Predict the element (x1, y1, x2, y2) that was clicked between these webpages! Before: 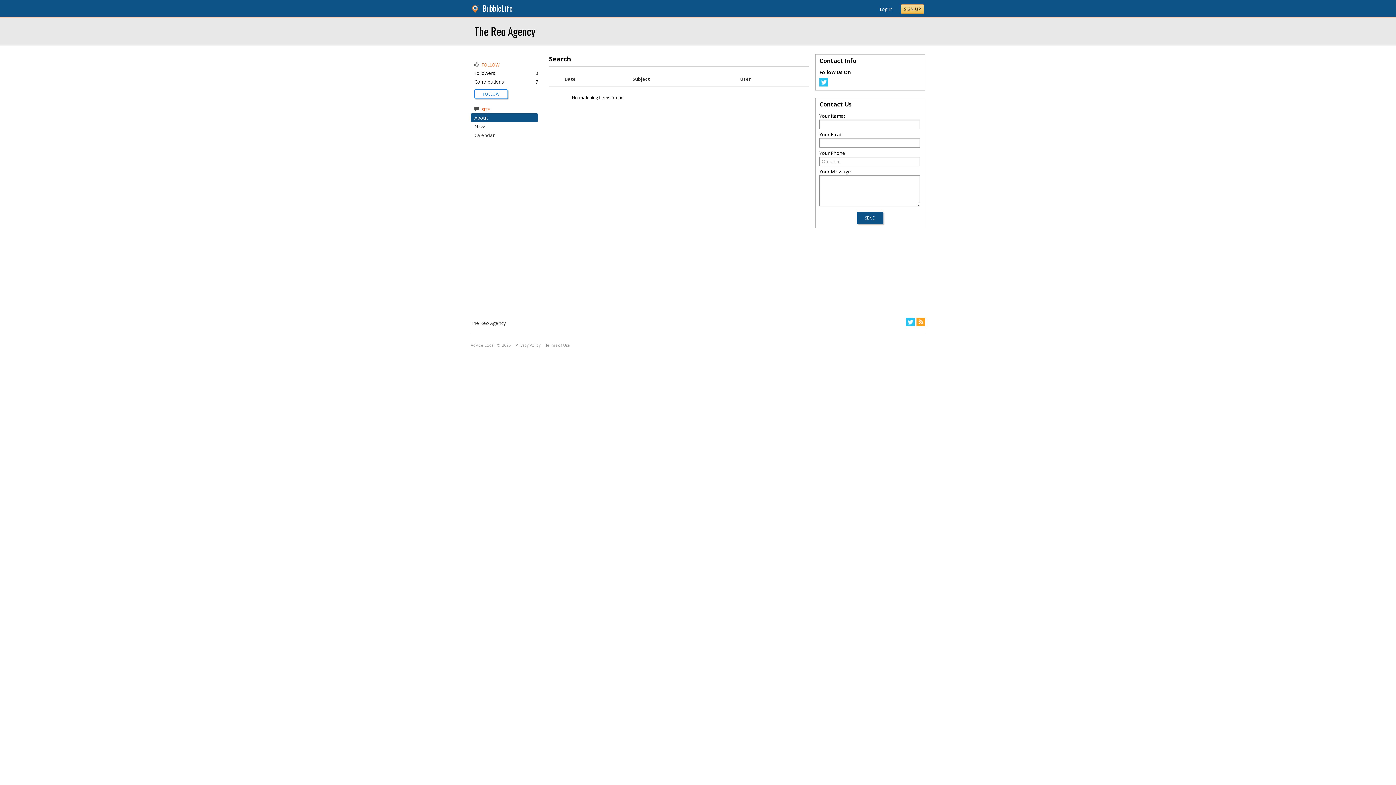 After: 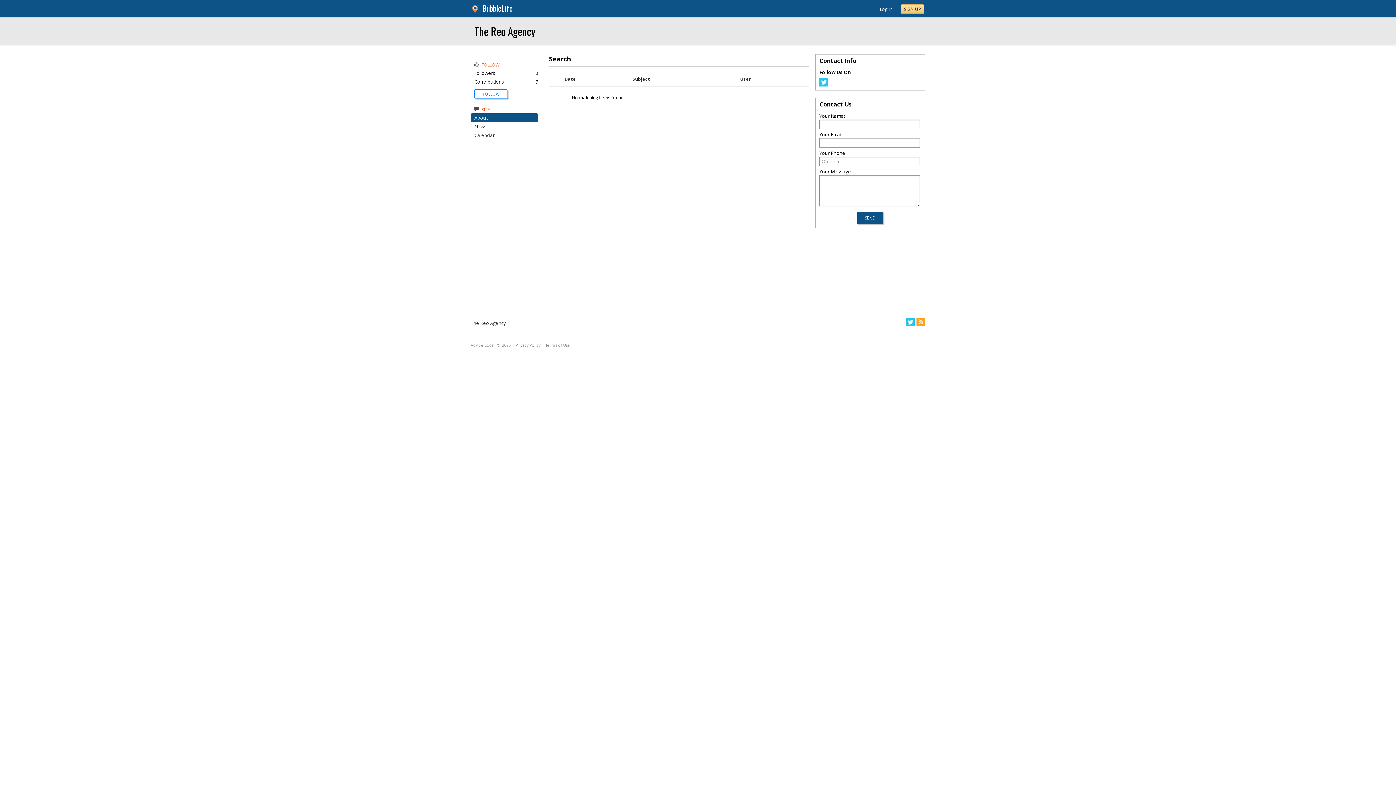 Action: bbox: (901, 4, 924, 13) label: SIGN UP